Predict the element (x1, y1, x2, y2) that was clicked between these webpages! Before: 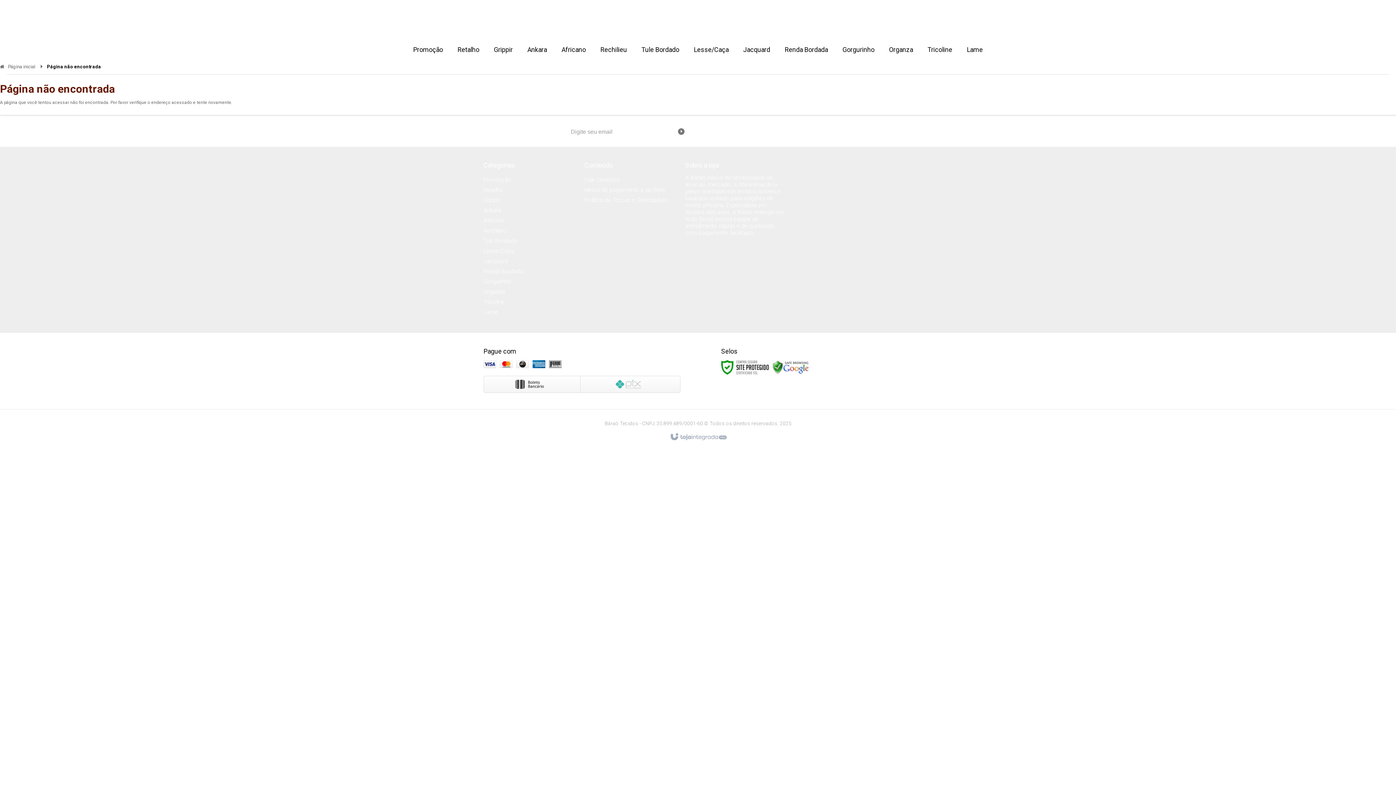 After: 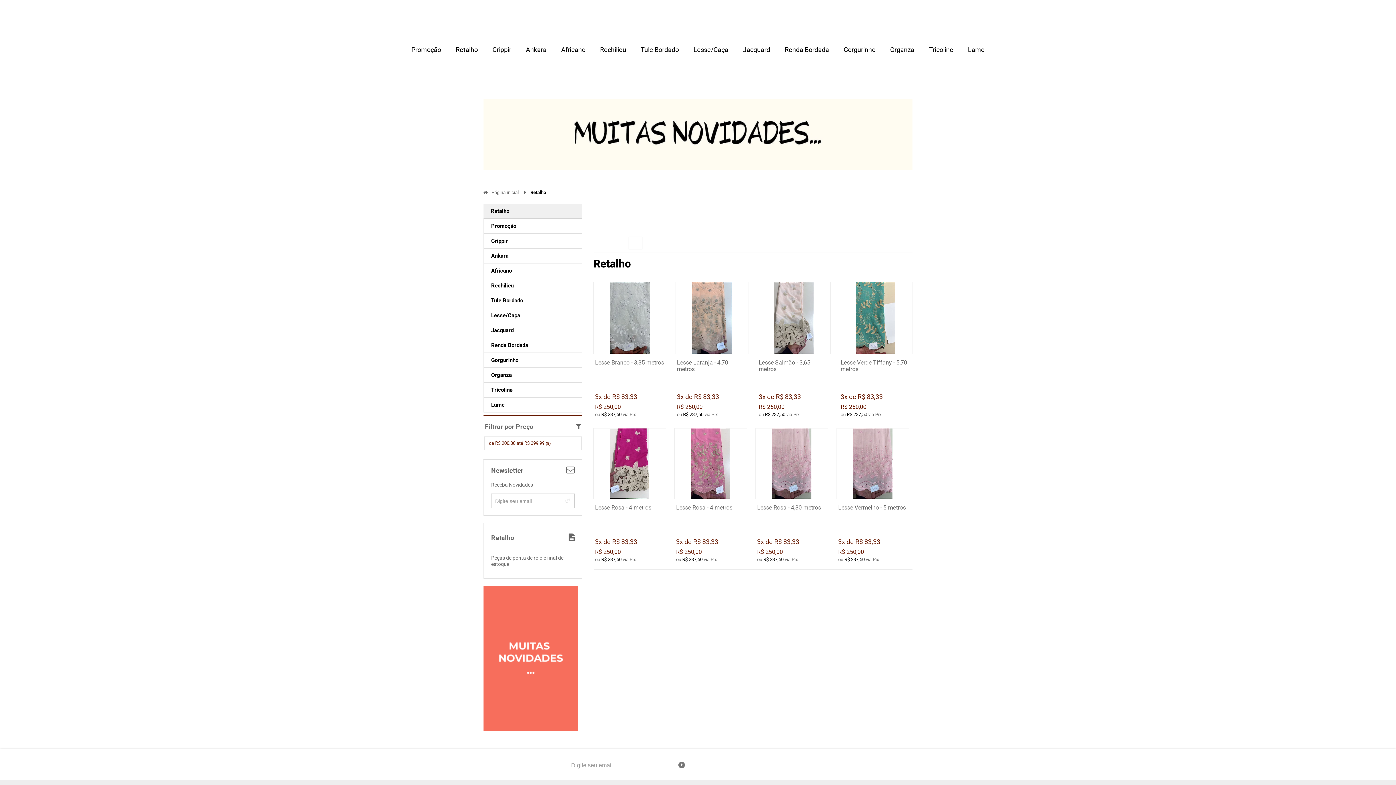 Action: label: Retalho bbox: (483, 186, 503, 193)